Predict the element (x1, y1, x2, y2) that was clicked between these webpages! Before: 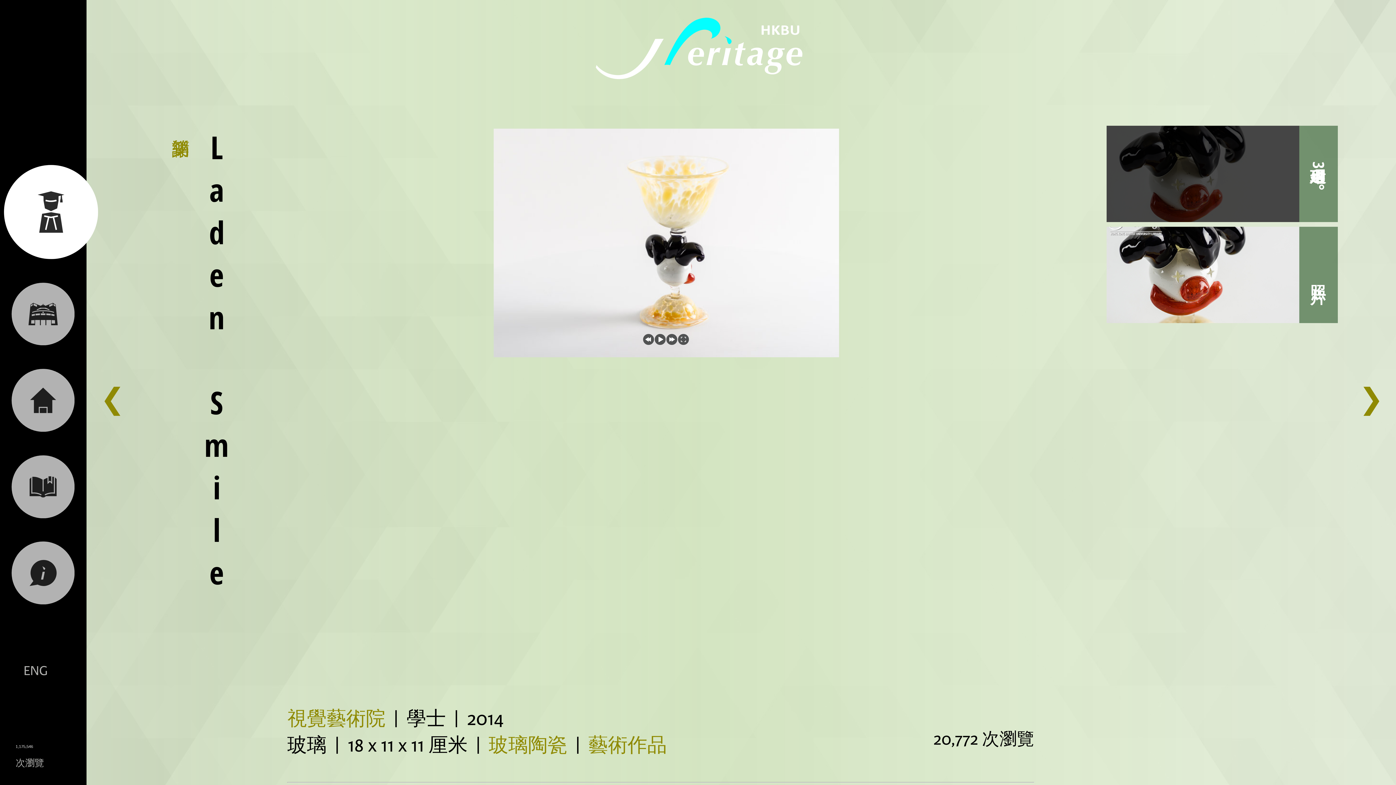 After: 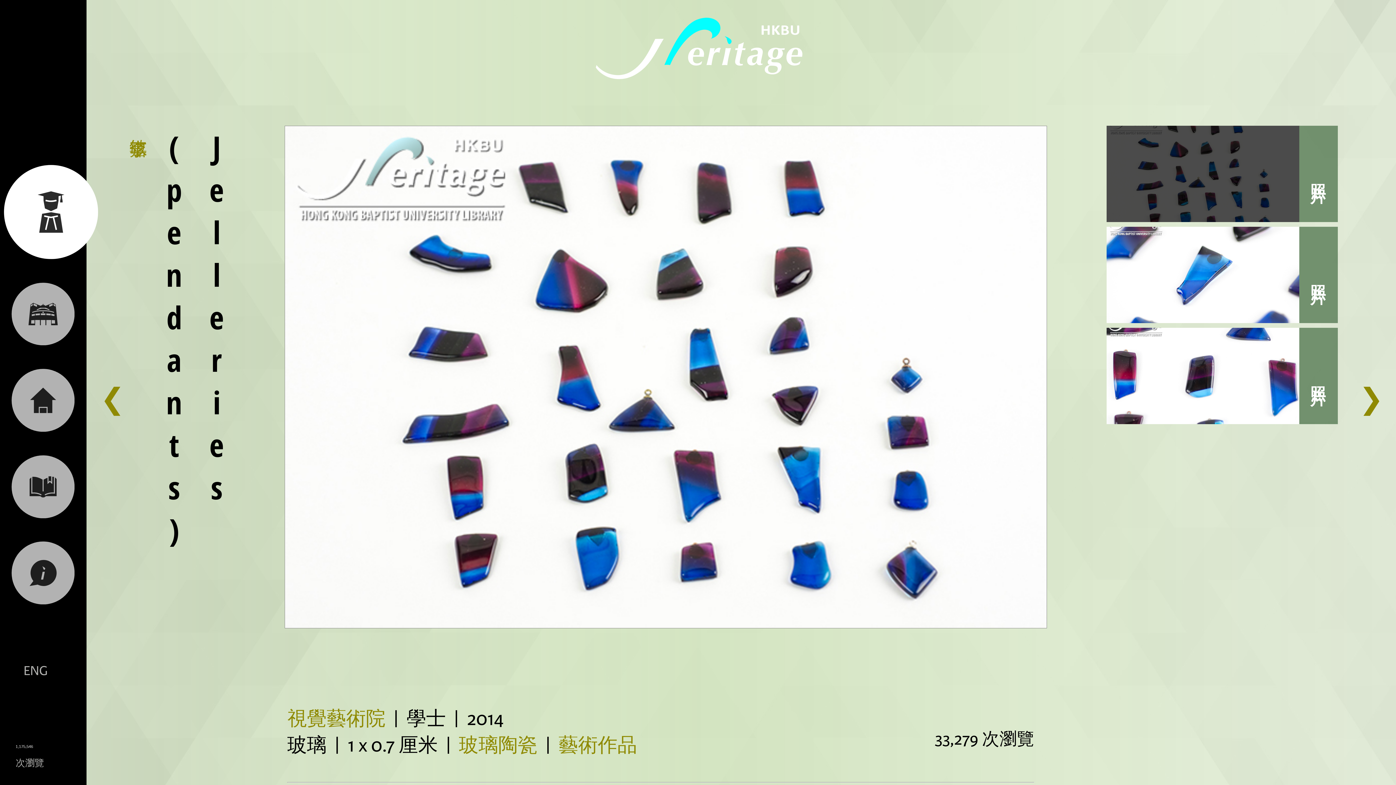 Action: bbox: (100, 382, 124, 419) label: ❮